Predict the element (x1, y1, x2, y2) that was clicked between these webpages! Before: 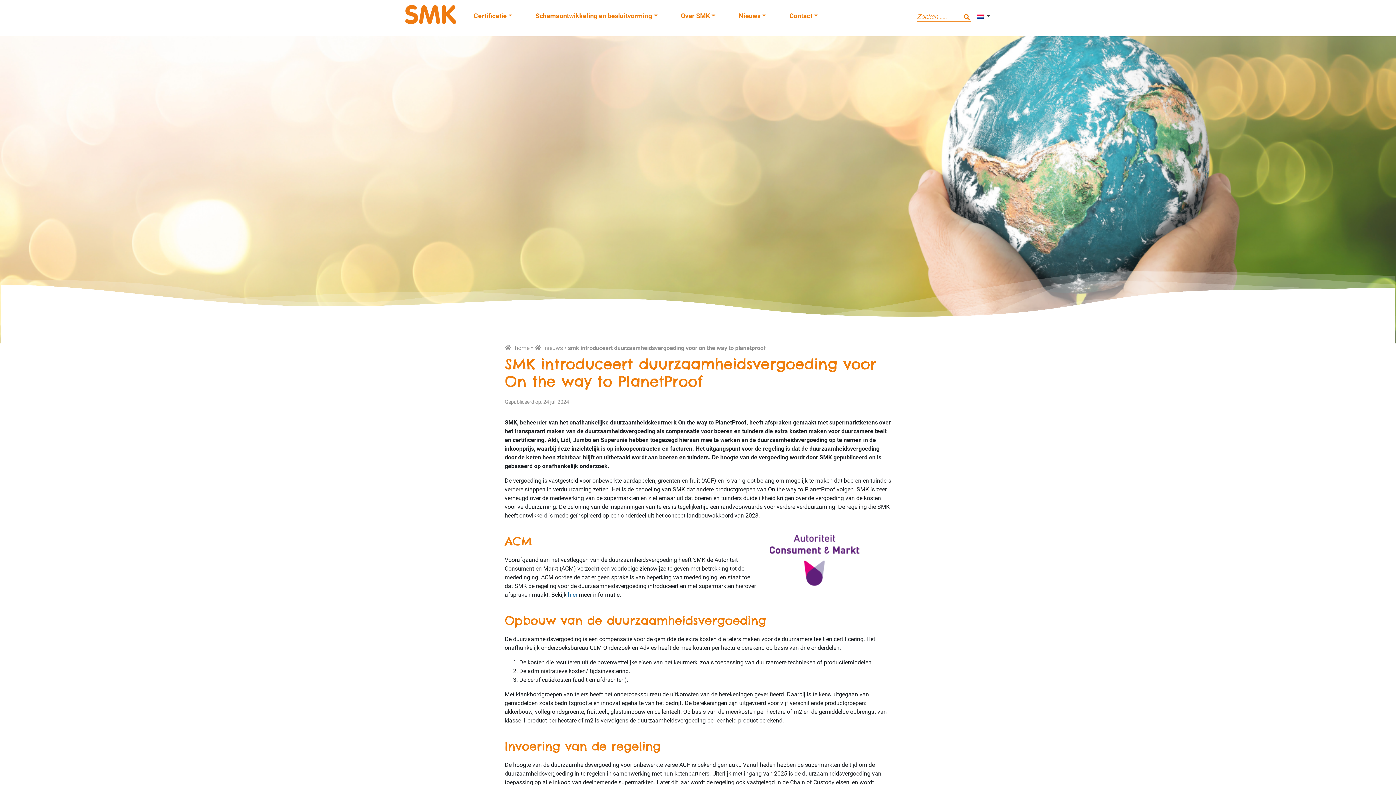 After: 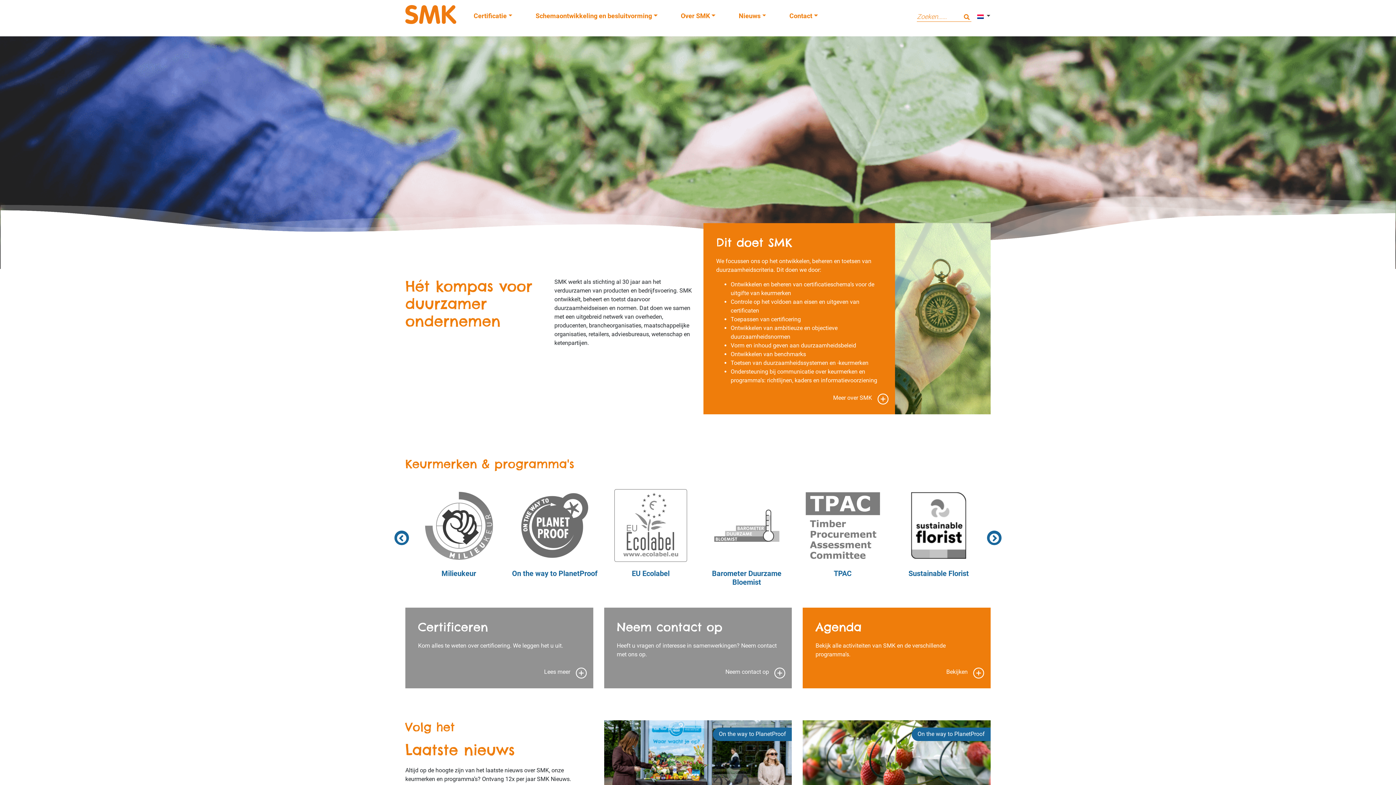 Action: label: home bbox: (504, 344, 529, 351)